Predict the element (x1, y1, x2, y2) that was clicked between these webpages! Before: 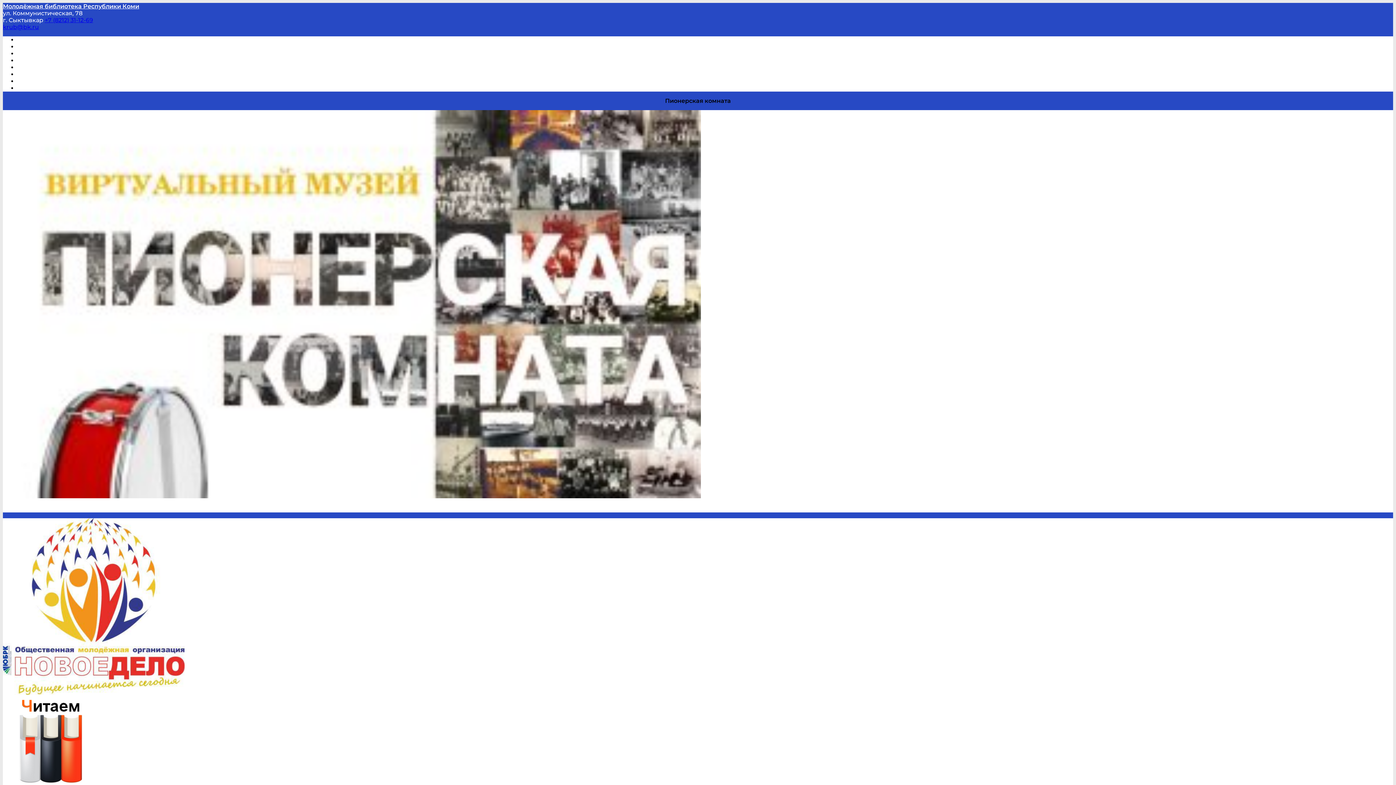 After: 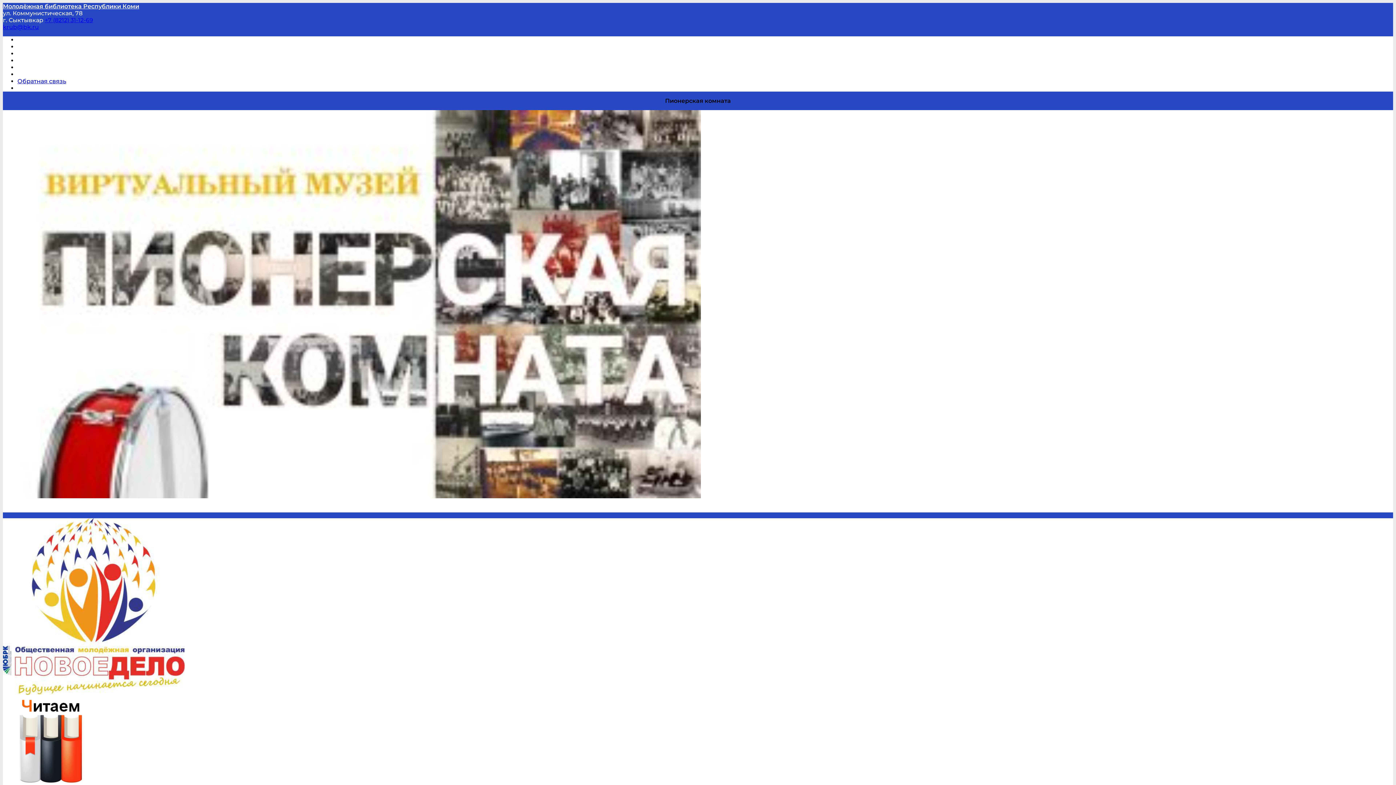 Action: bbox: (17, 77, 66, 84) label: Обратная связь